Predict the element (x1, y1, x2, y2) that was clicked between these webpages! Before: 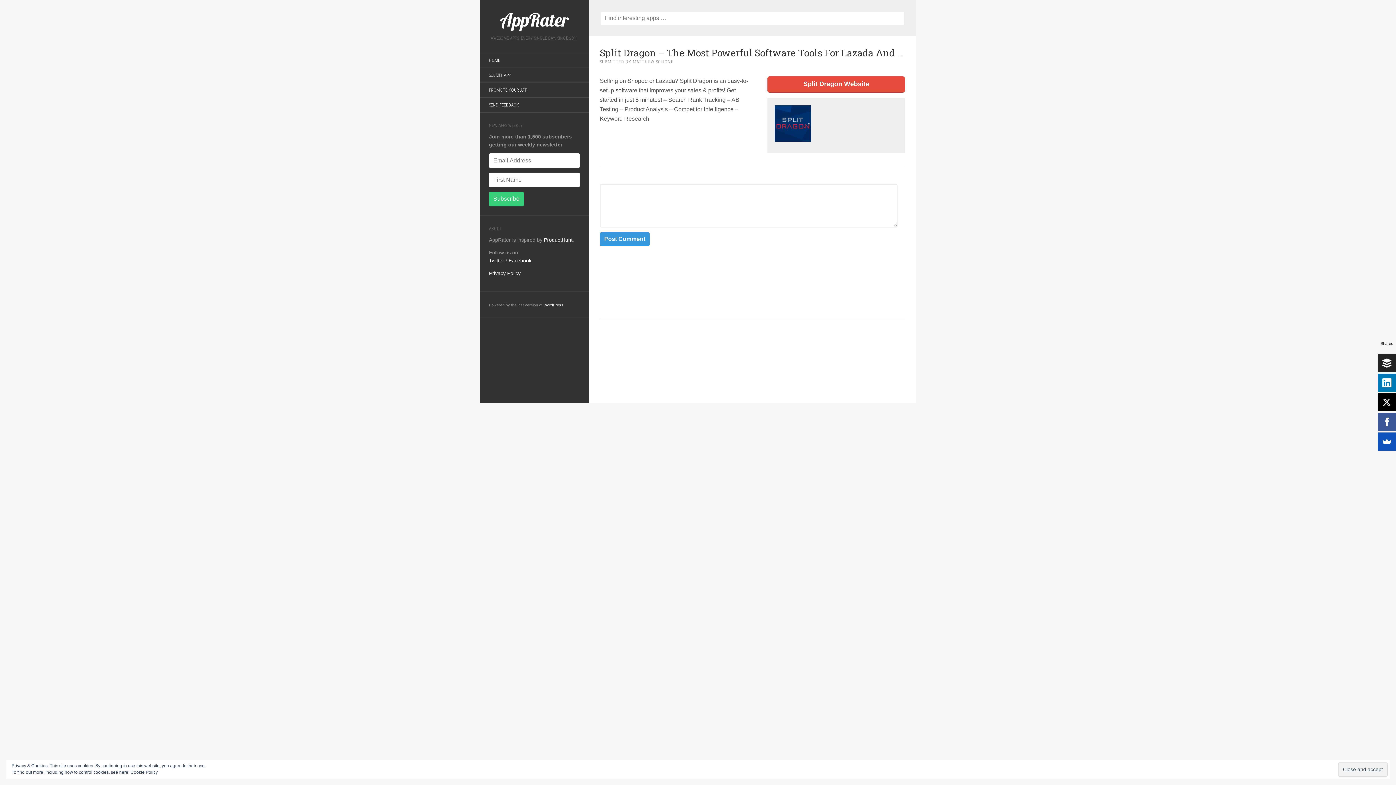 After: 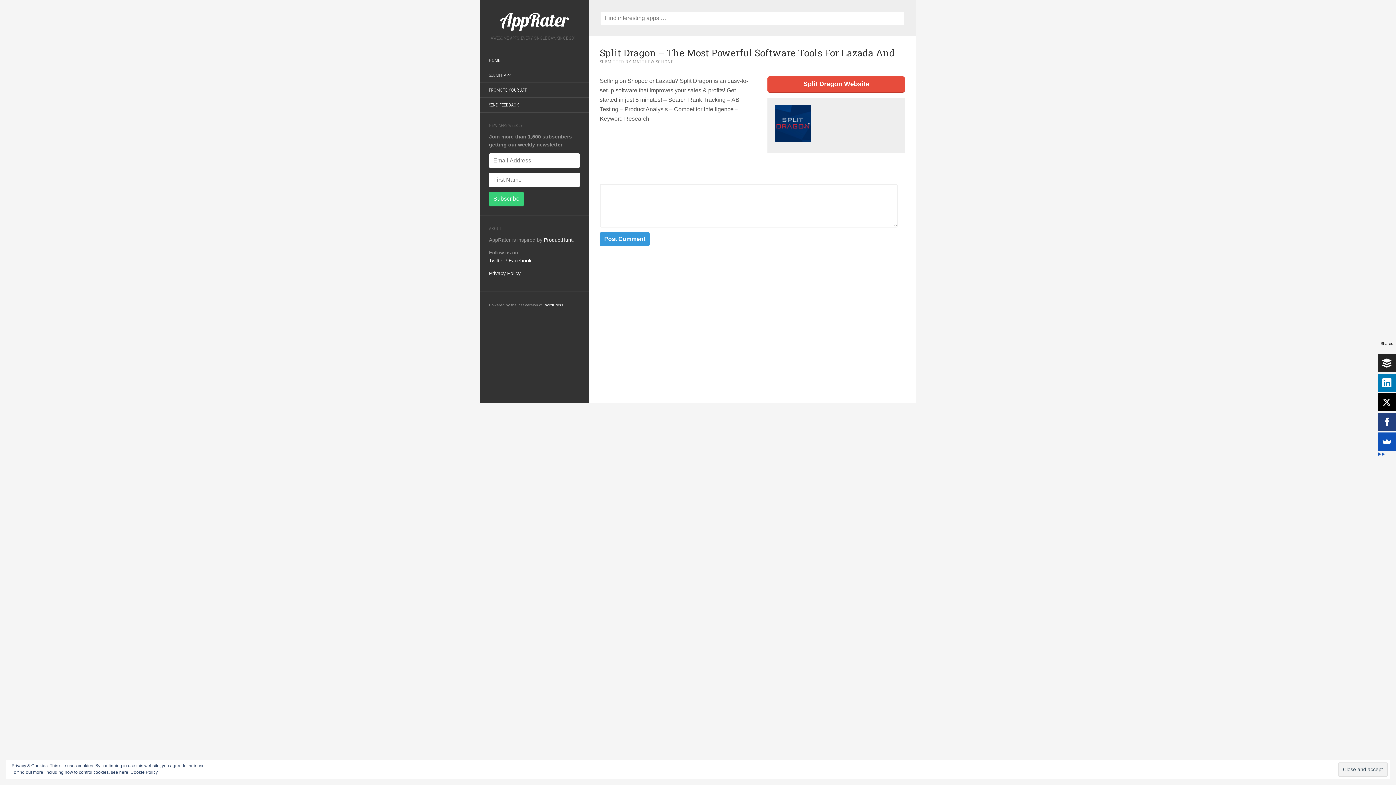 Action: bbox: (1378, 413, 1396, 431)